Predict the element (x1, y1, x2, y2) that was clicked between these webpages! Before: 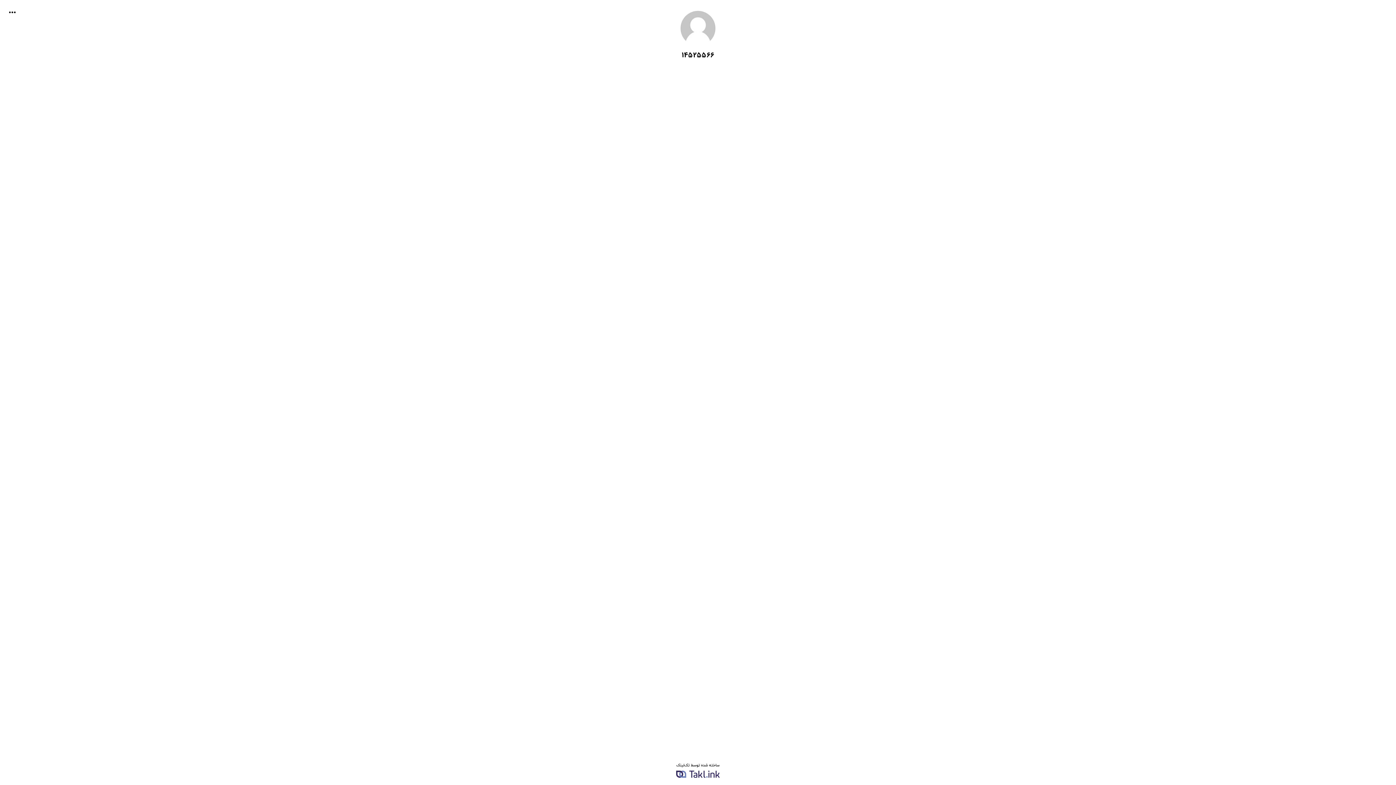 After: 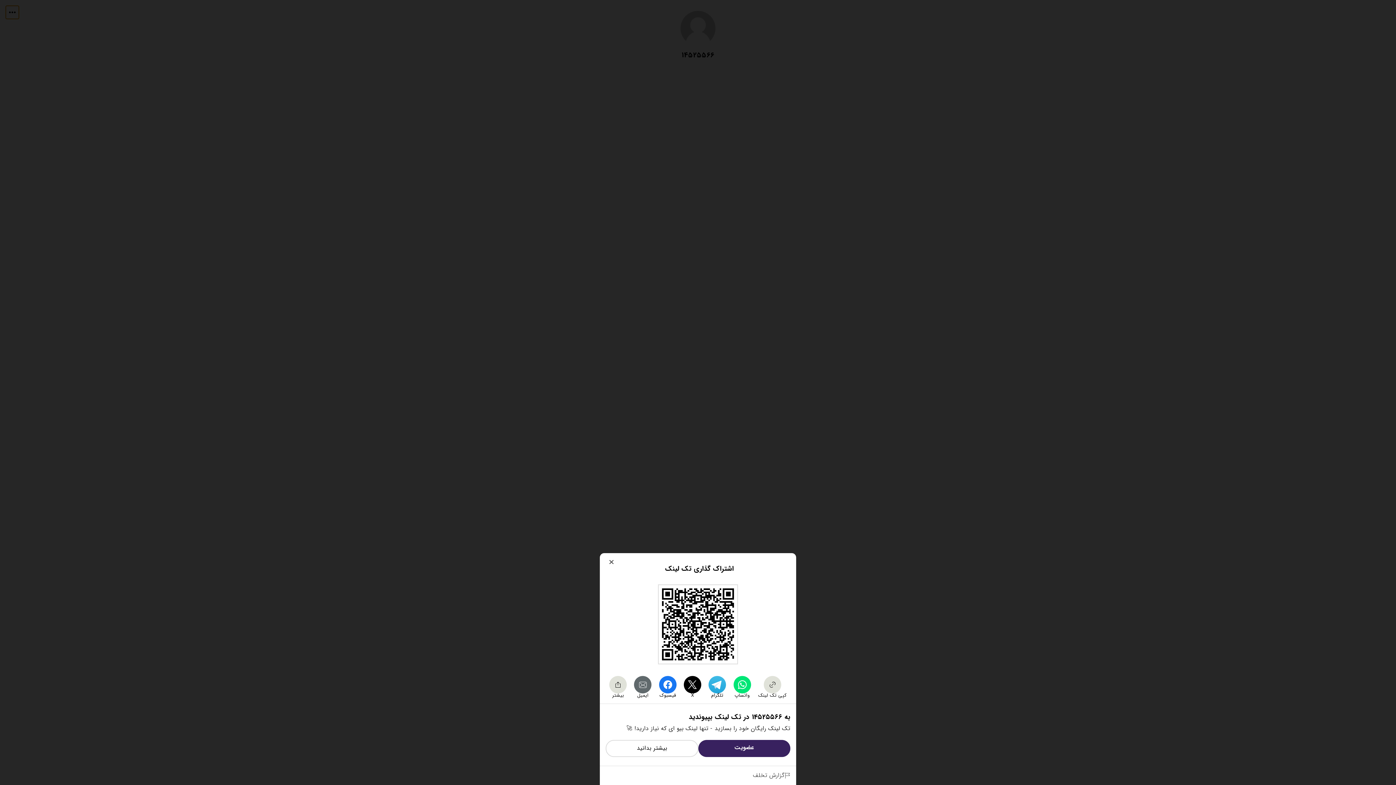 Action: bbox: (5, 5, 18, 18)